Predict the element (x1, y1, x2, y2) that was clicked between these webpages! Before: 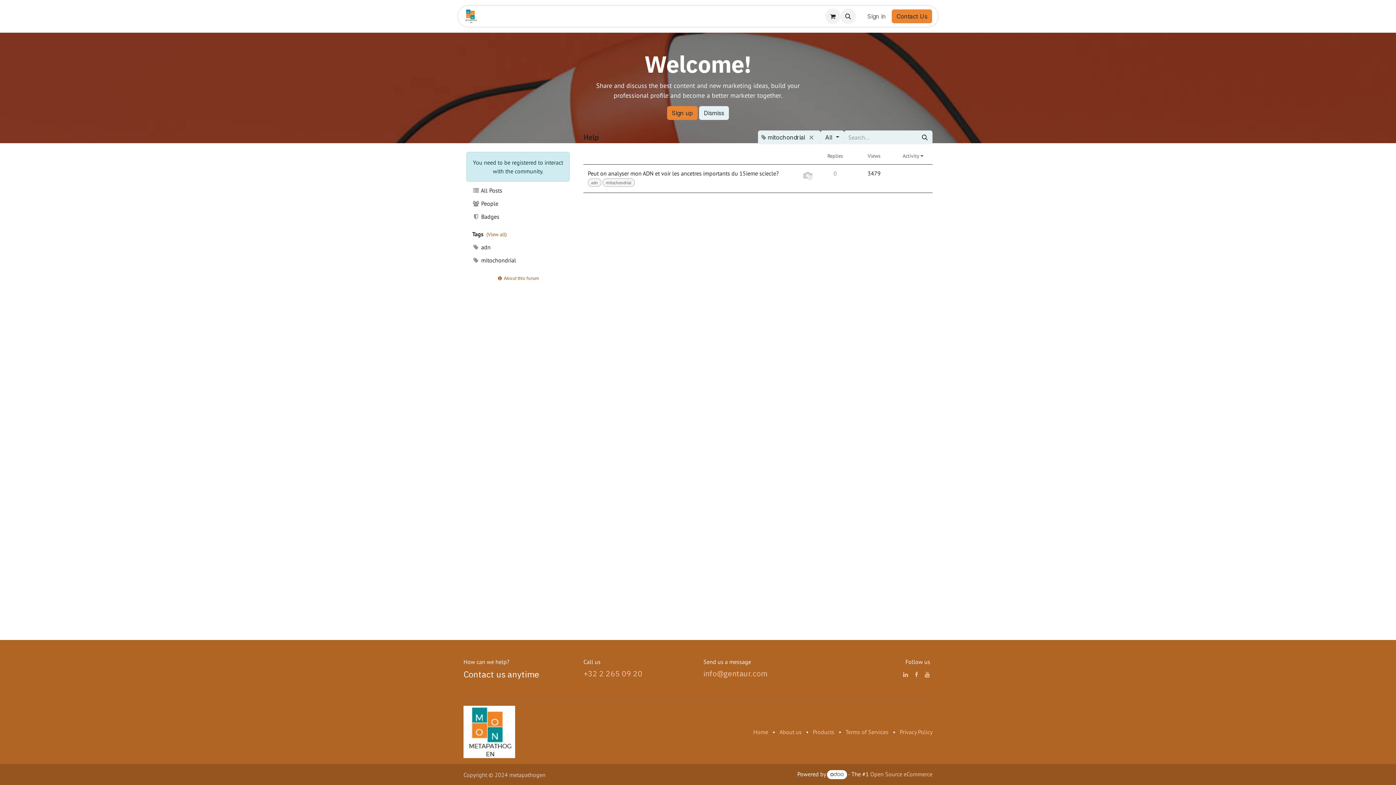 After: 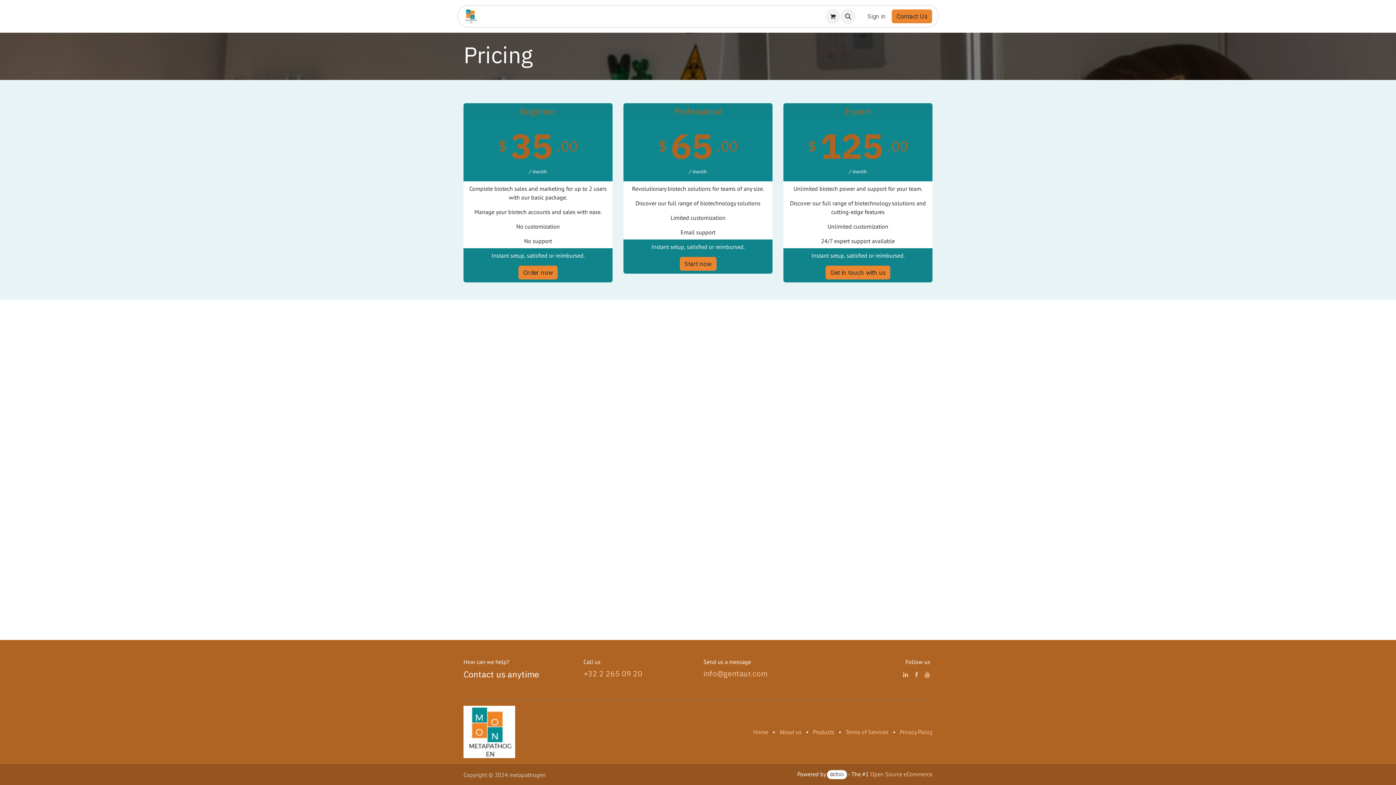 Action: bbox: (671, 9, 707, 23) label: Pricing